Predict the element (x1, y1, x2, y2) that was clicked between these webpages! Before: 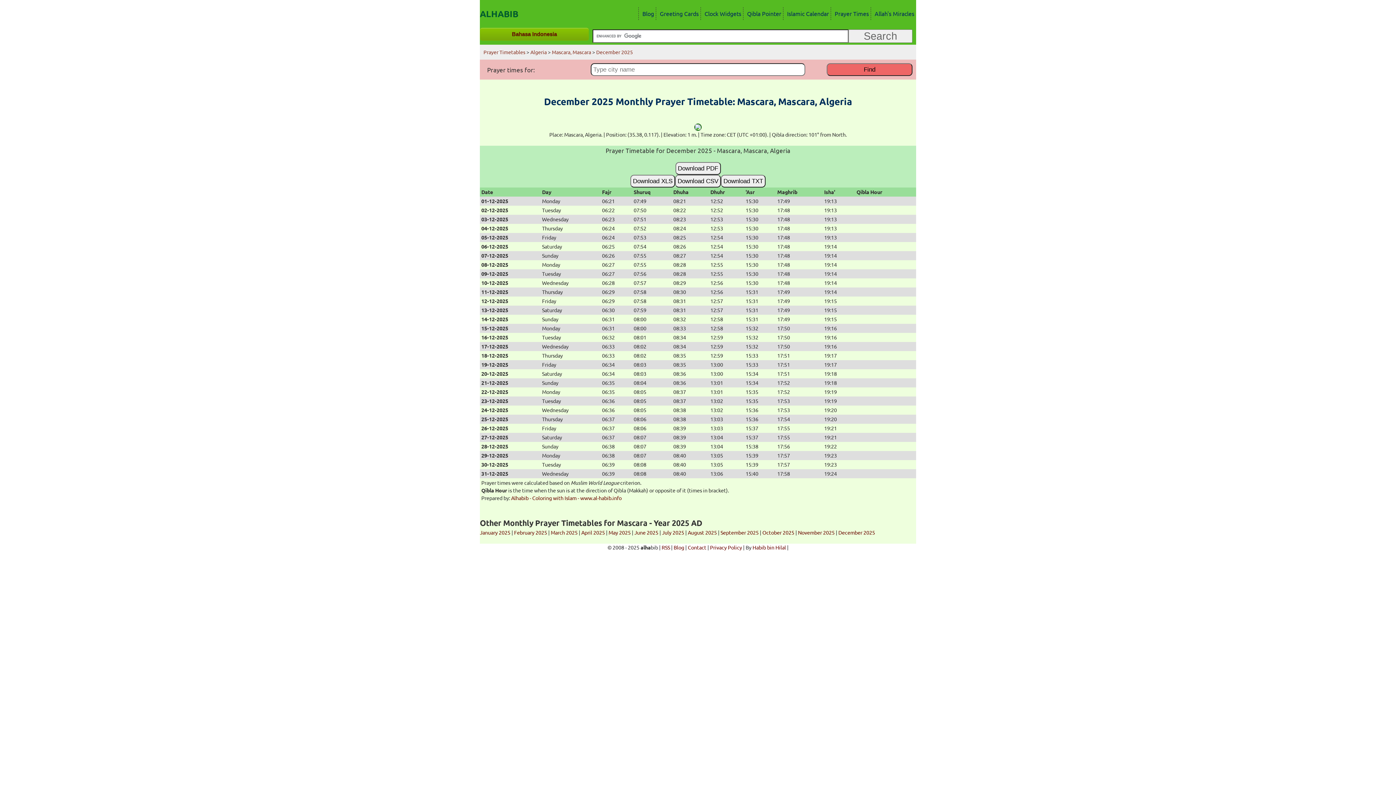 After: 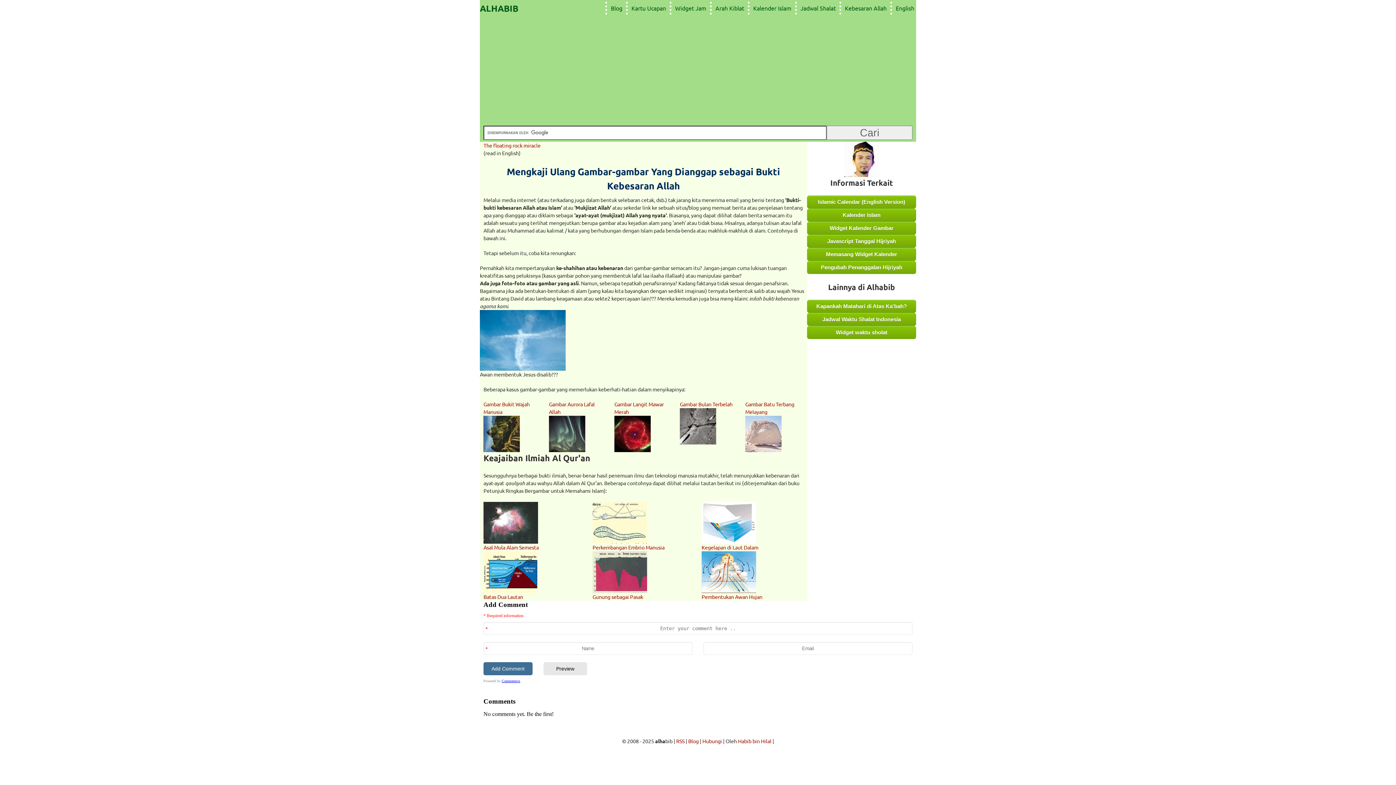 Action: bbox: (871, 7, 916, 20) label: Allah's Miracles